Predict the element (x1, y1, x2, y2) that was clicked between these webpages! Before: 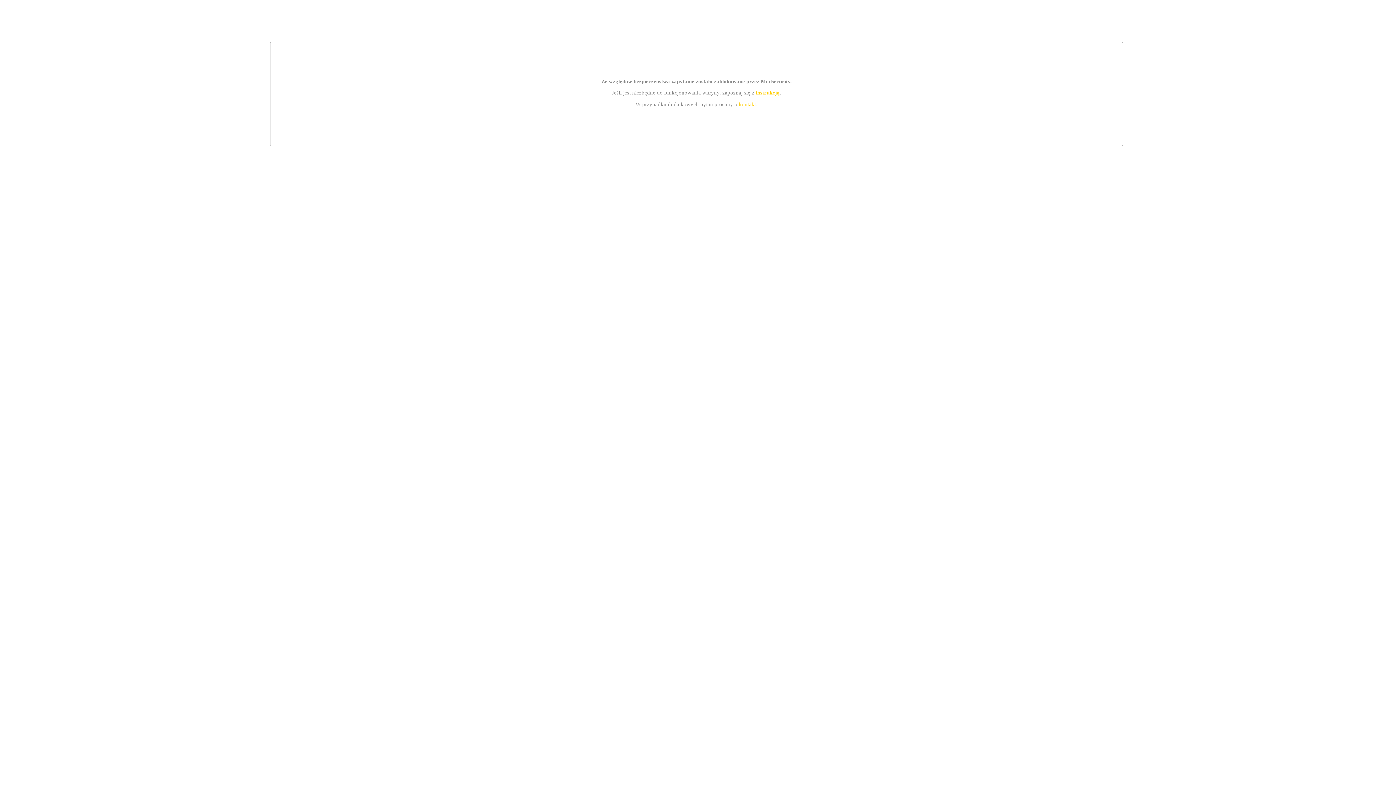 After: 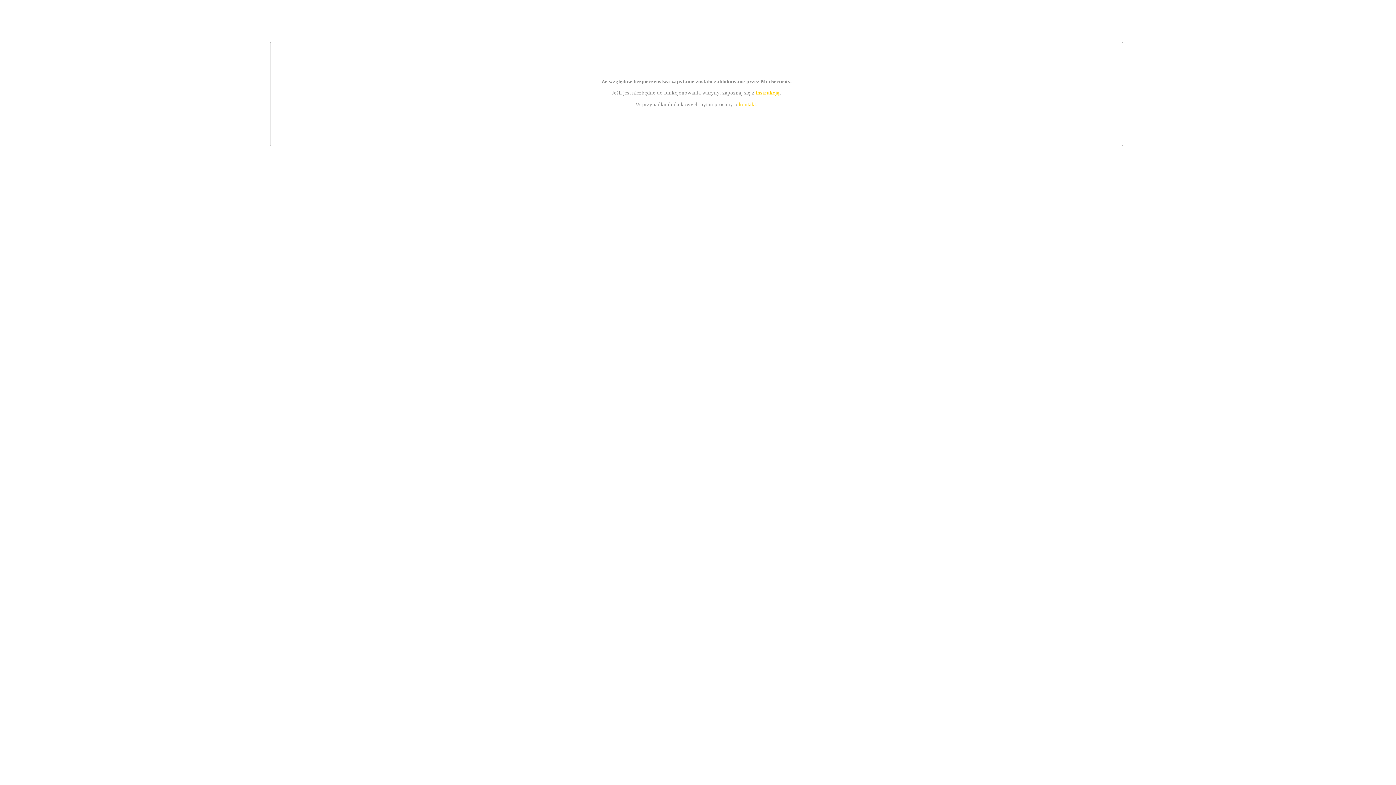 Action: bbox: (755, 89, 779, 95) label: instrukcją